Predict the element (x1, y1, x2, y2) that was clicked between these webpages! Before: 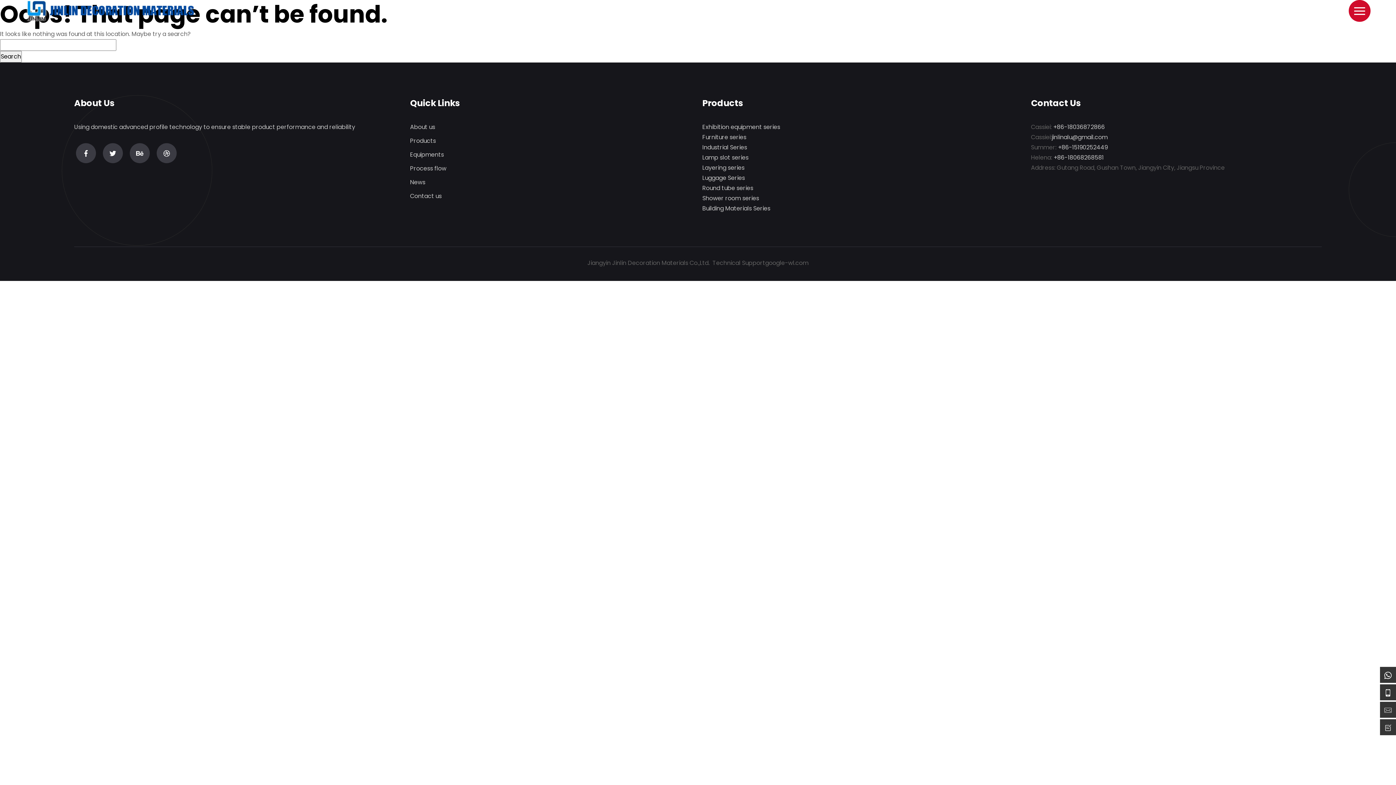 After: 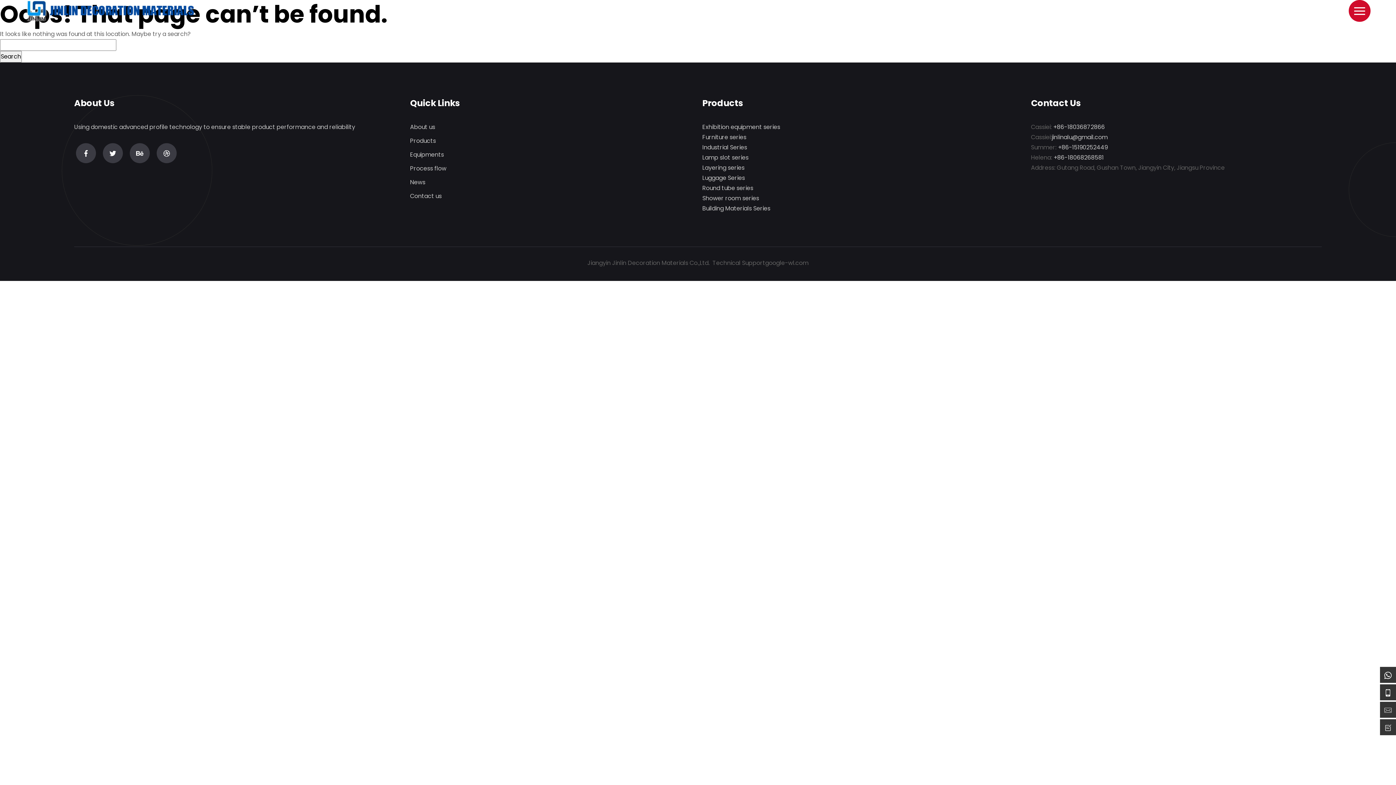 Action: bbox: (1053, 152, 1104, 162) label: +86-18068268581